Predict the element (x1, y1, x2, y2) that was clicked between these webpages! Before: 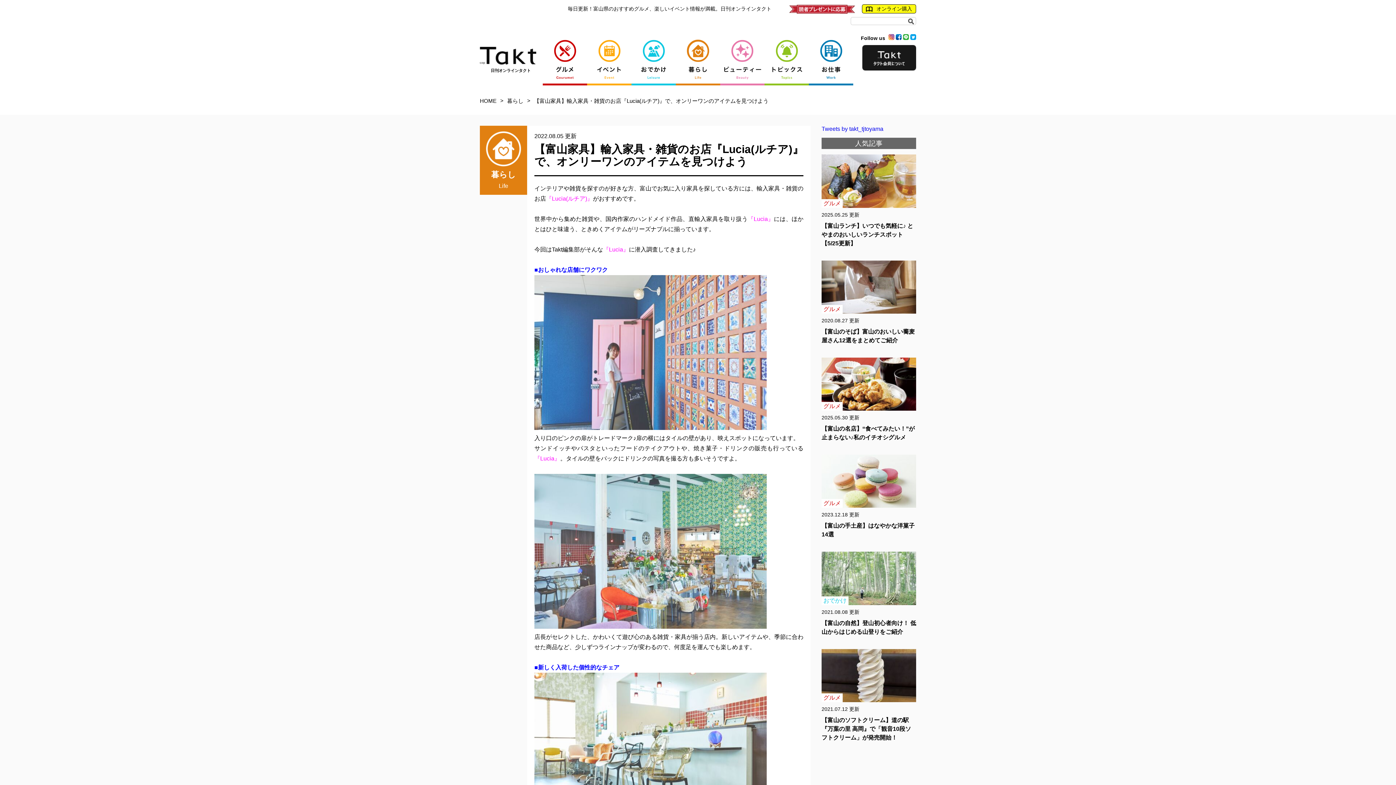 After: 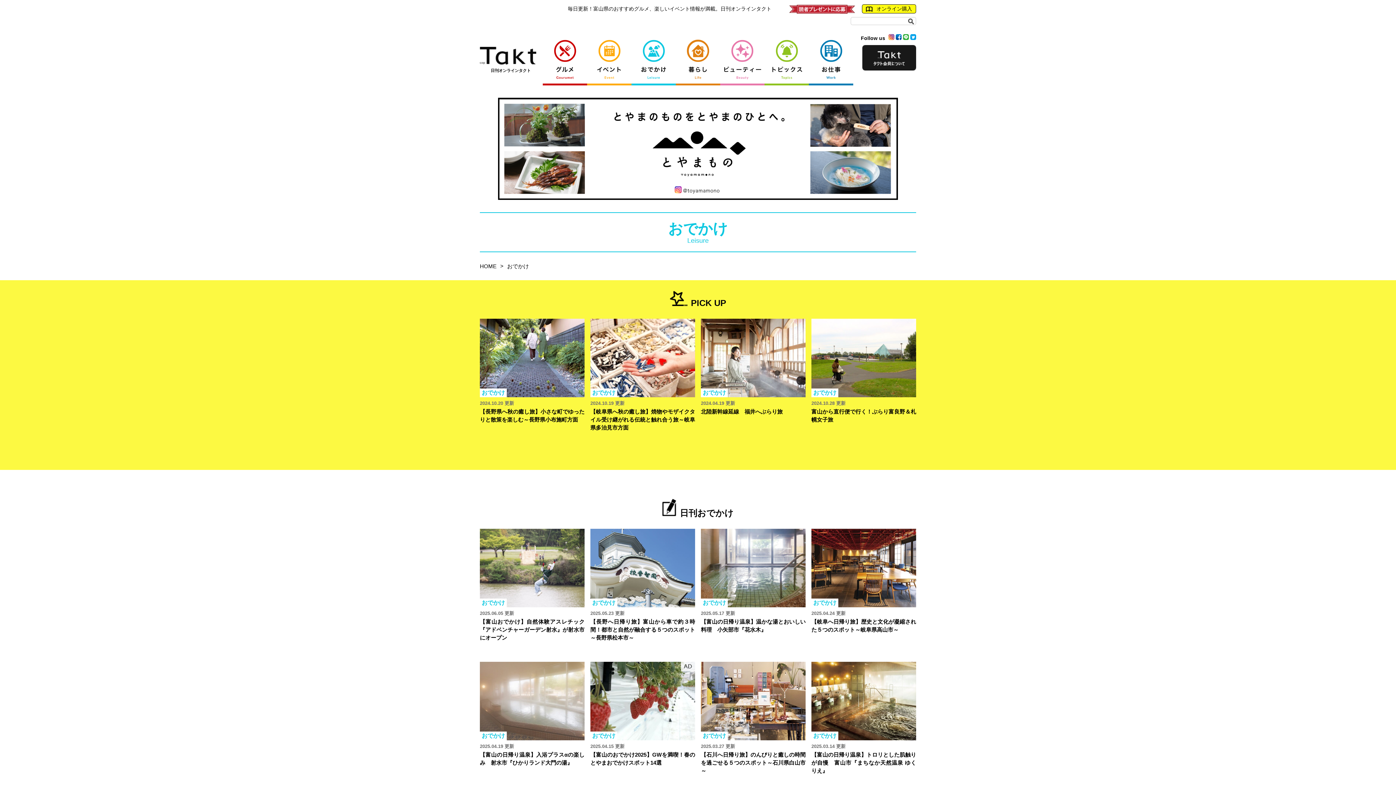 Action: bbox: (631, 34, 676, 85)